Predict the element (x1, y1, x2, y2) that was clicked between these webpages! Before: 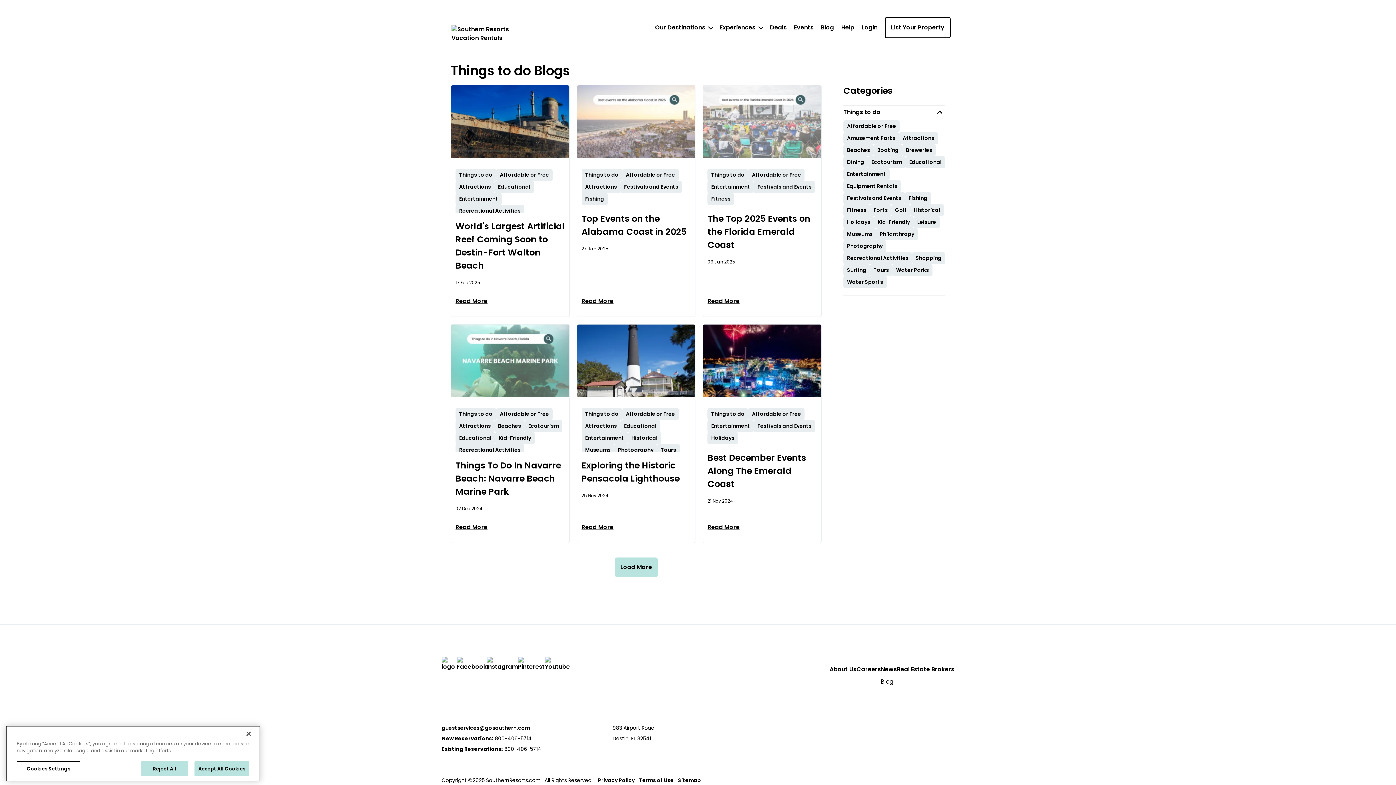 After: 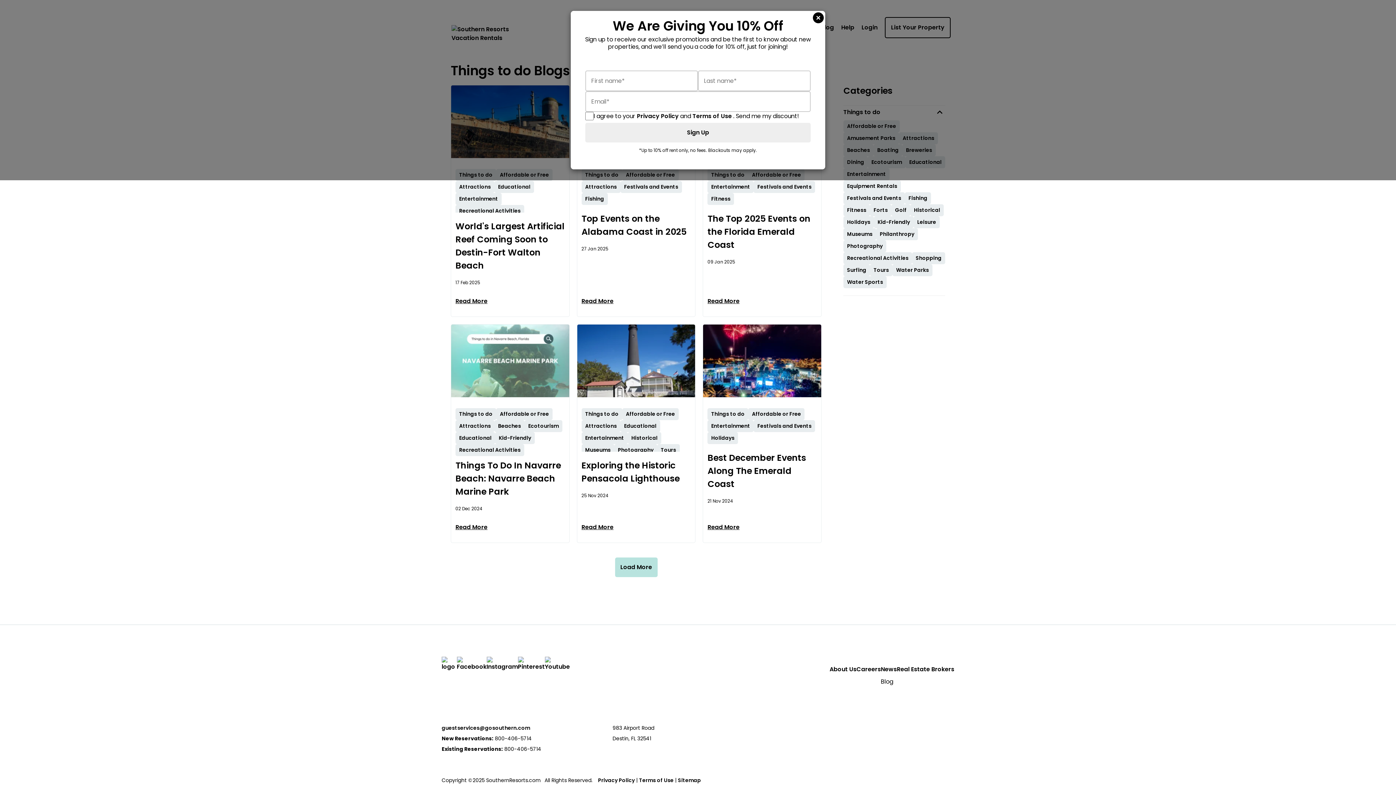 Action: label: Affordable or Free bbox: (496, 408, 552, 420)